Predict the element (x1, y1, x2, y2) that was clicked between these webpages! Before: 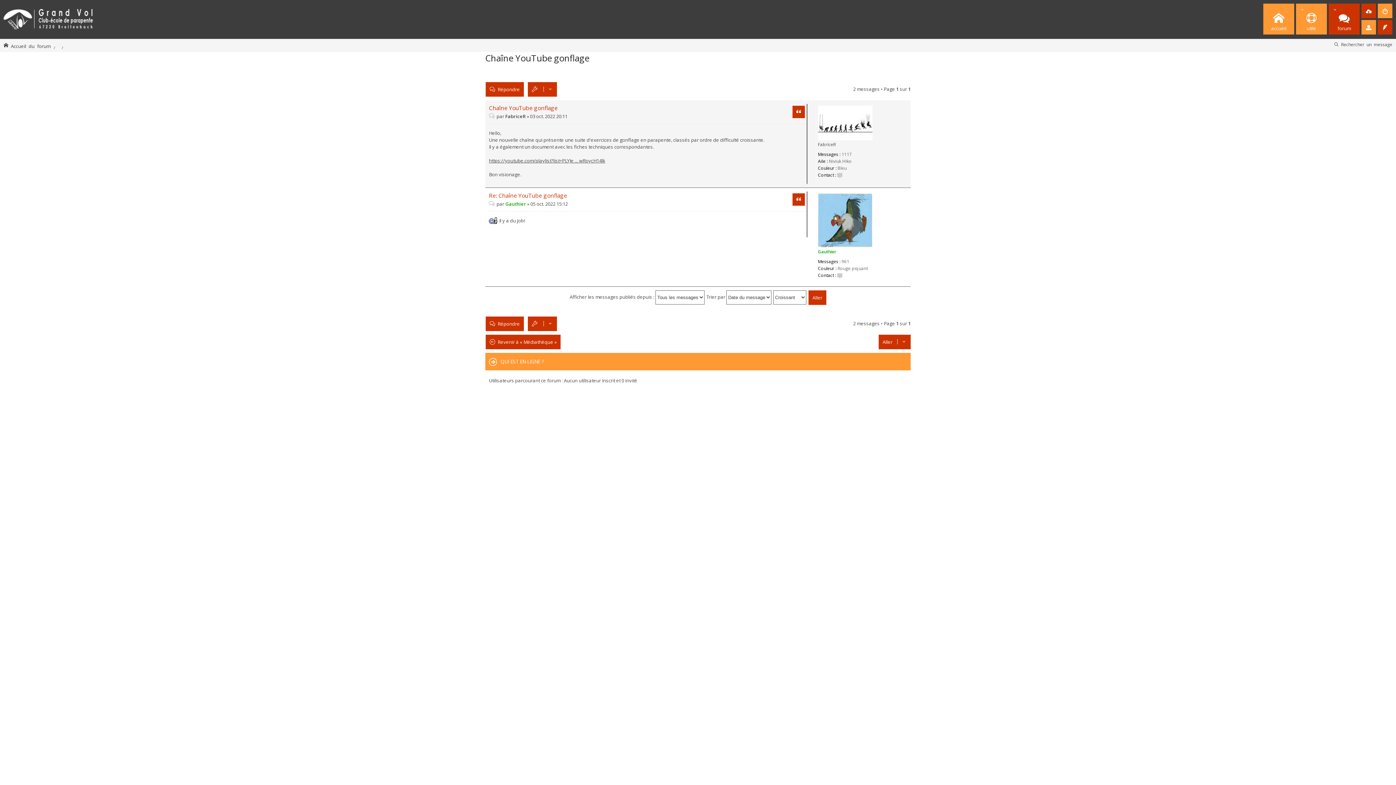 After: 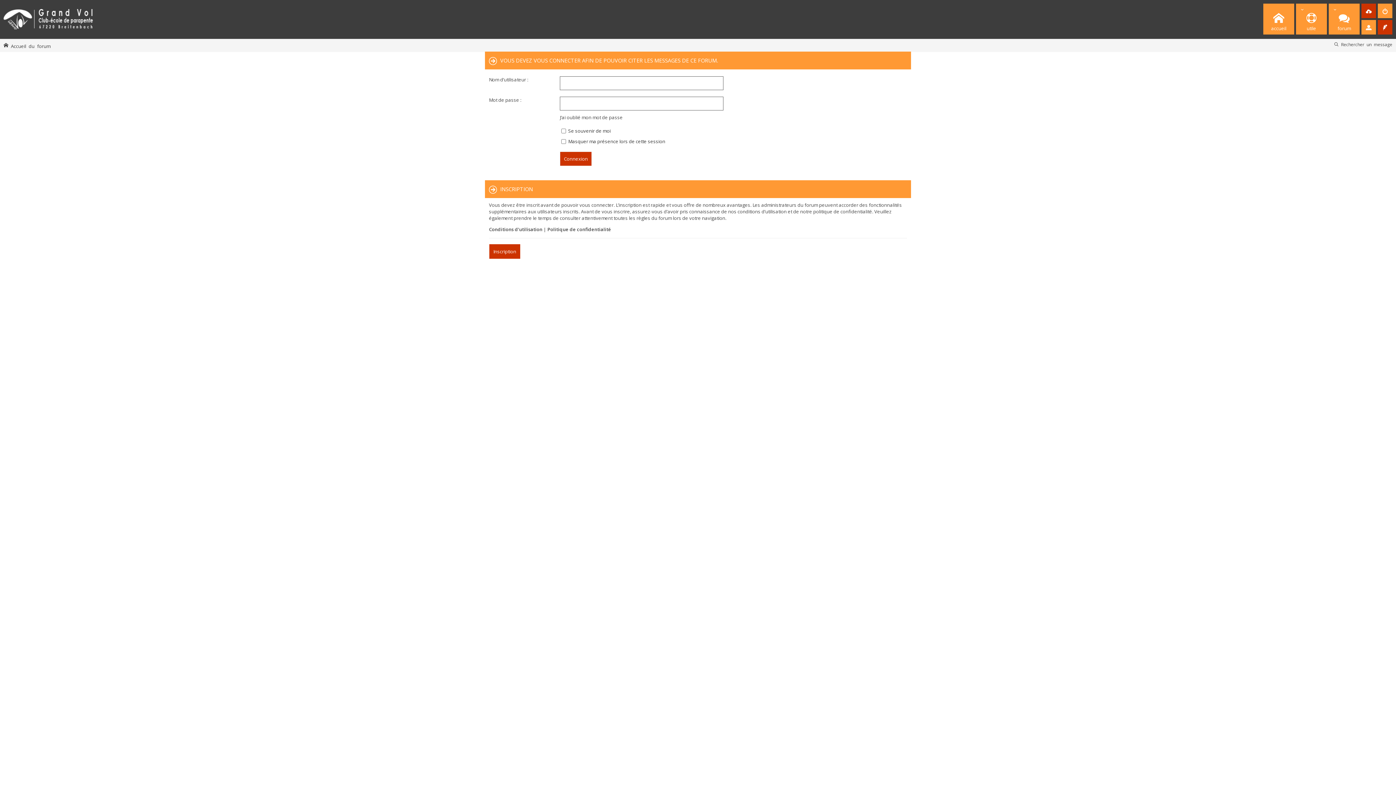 Action: bbox: (792, 105, 805, 118) label: Citation